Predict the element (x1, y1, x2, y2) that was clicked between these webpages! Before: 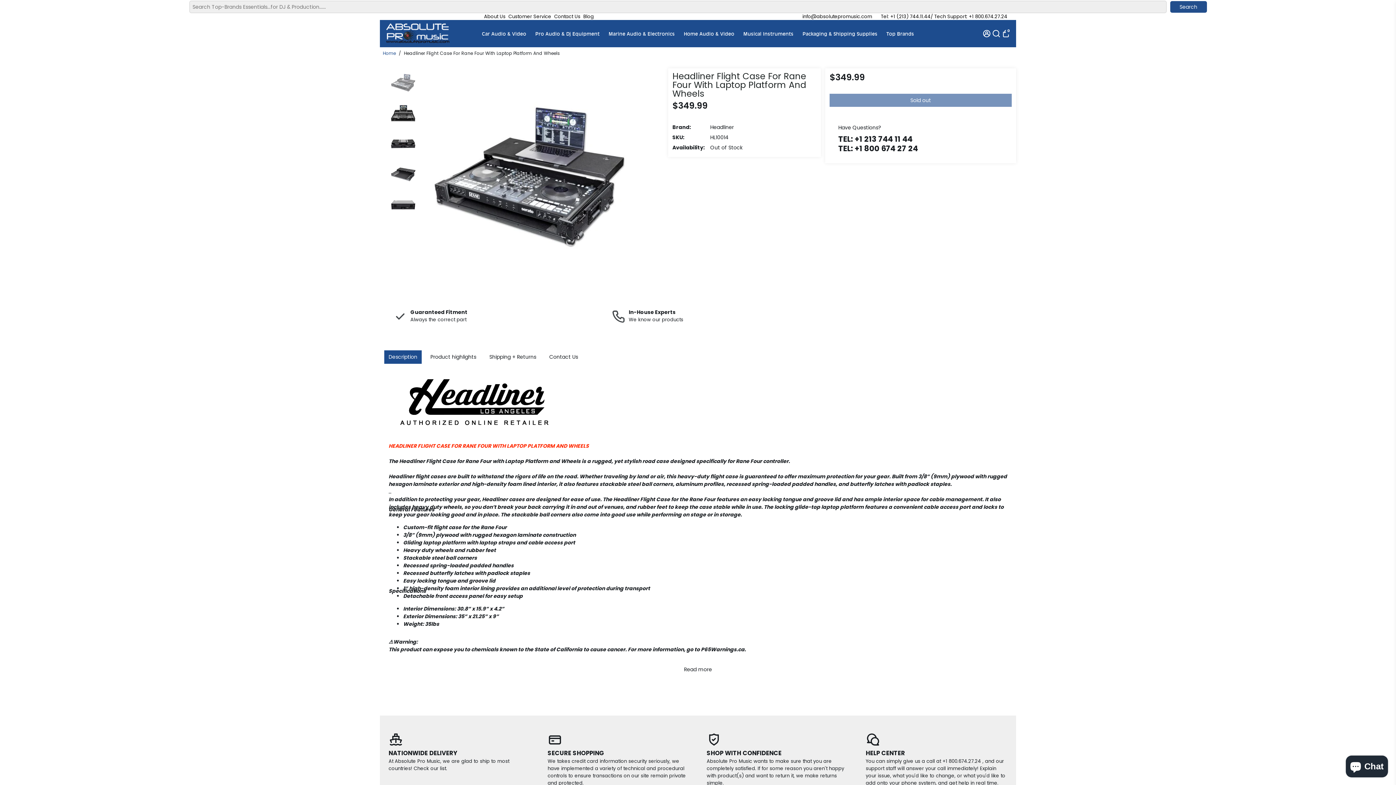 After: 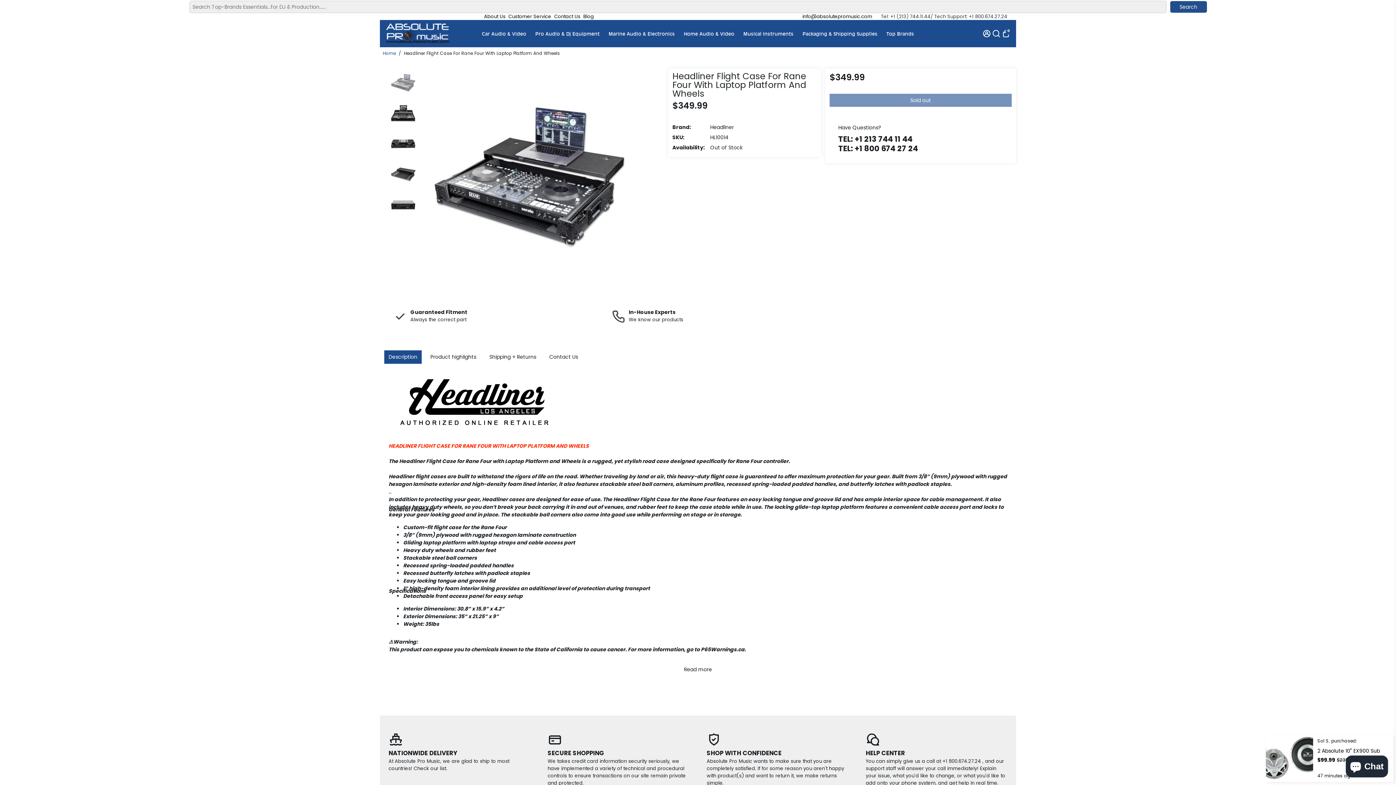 Action: bbox: (881, 13, 1007, 19) label: Tel: +1 (213) 744.11.44/ Tech Support: +1 800.674.27.24